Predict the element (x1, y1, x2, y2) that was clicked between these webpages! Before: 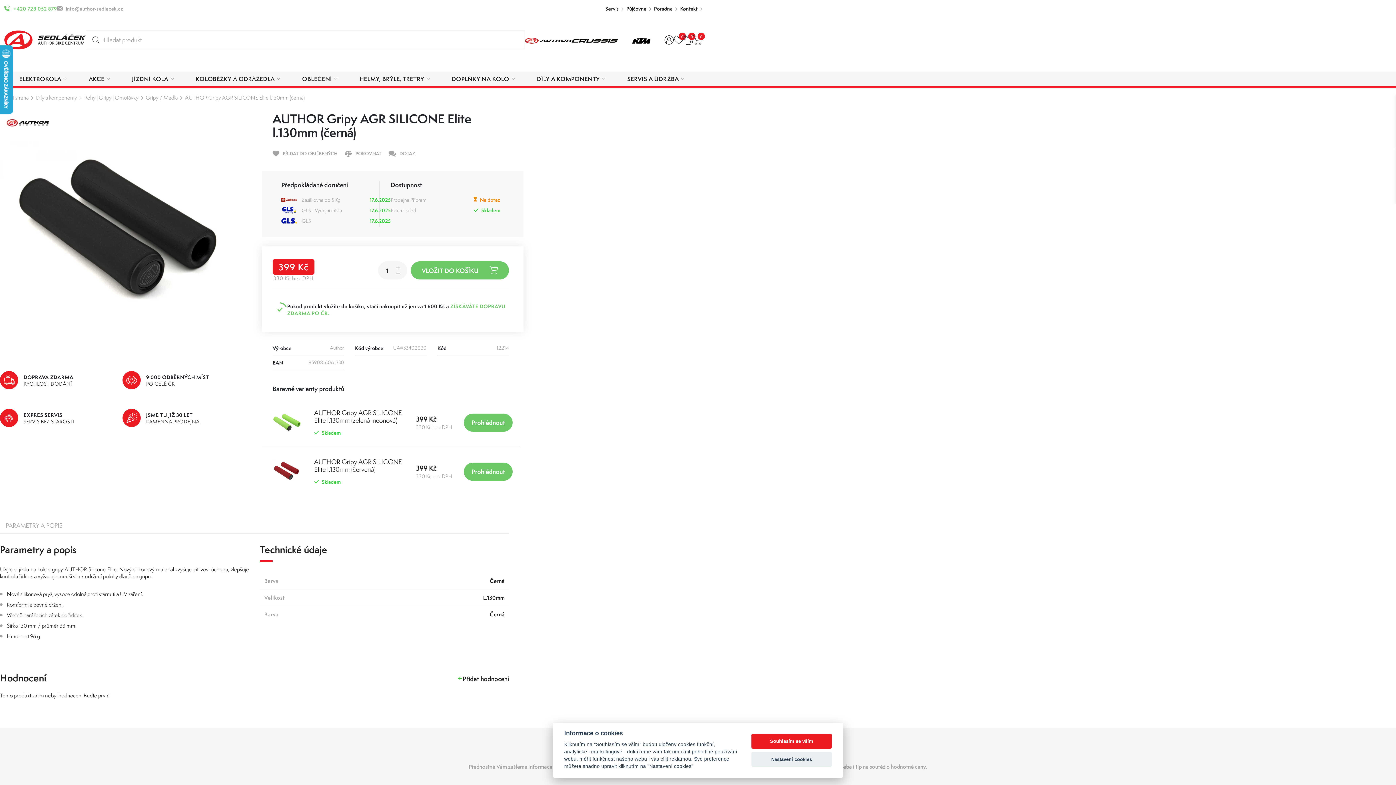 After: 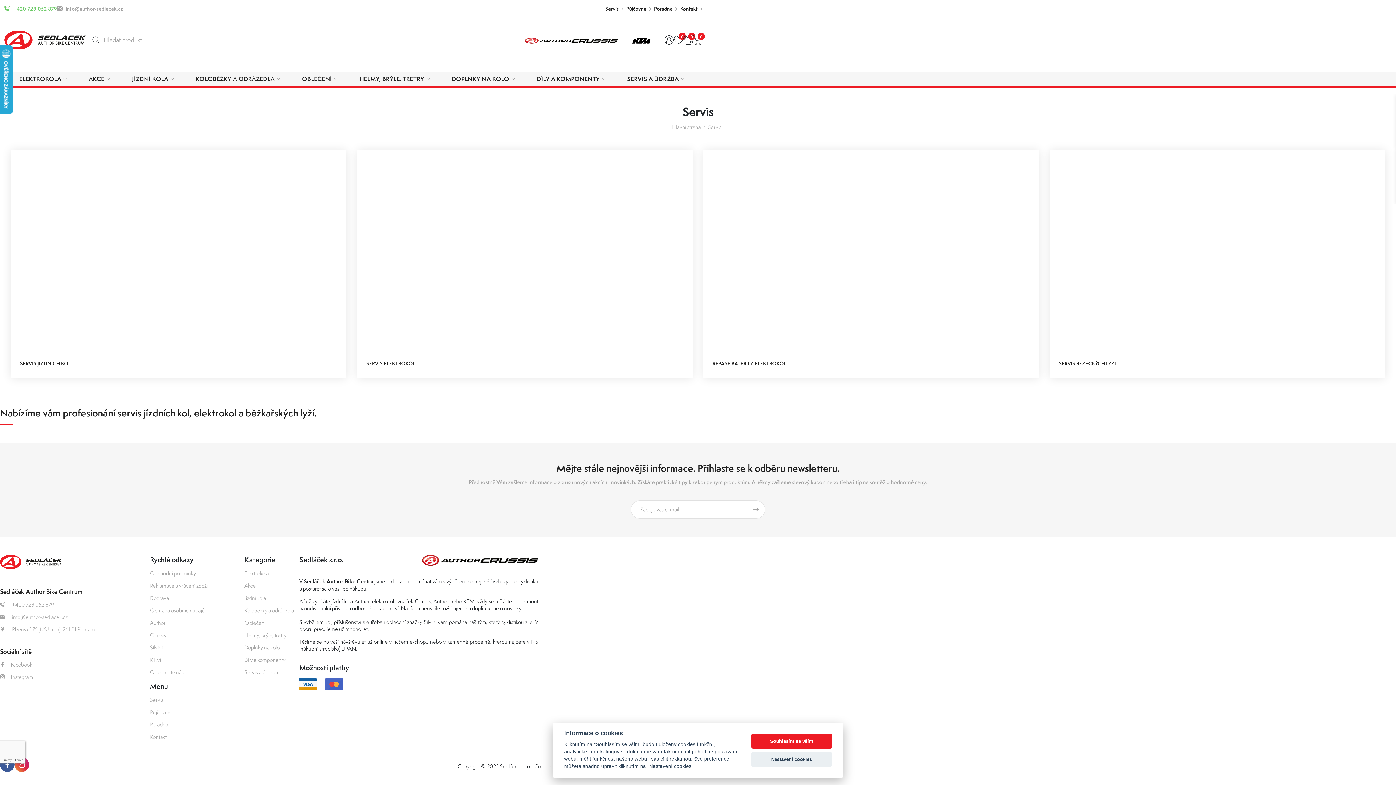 Action: bbox: (605, 5, 623, 12) label: Servis